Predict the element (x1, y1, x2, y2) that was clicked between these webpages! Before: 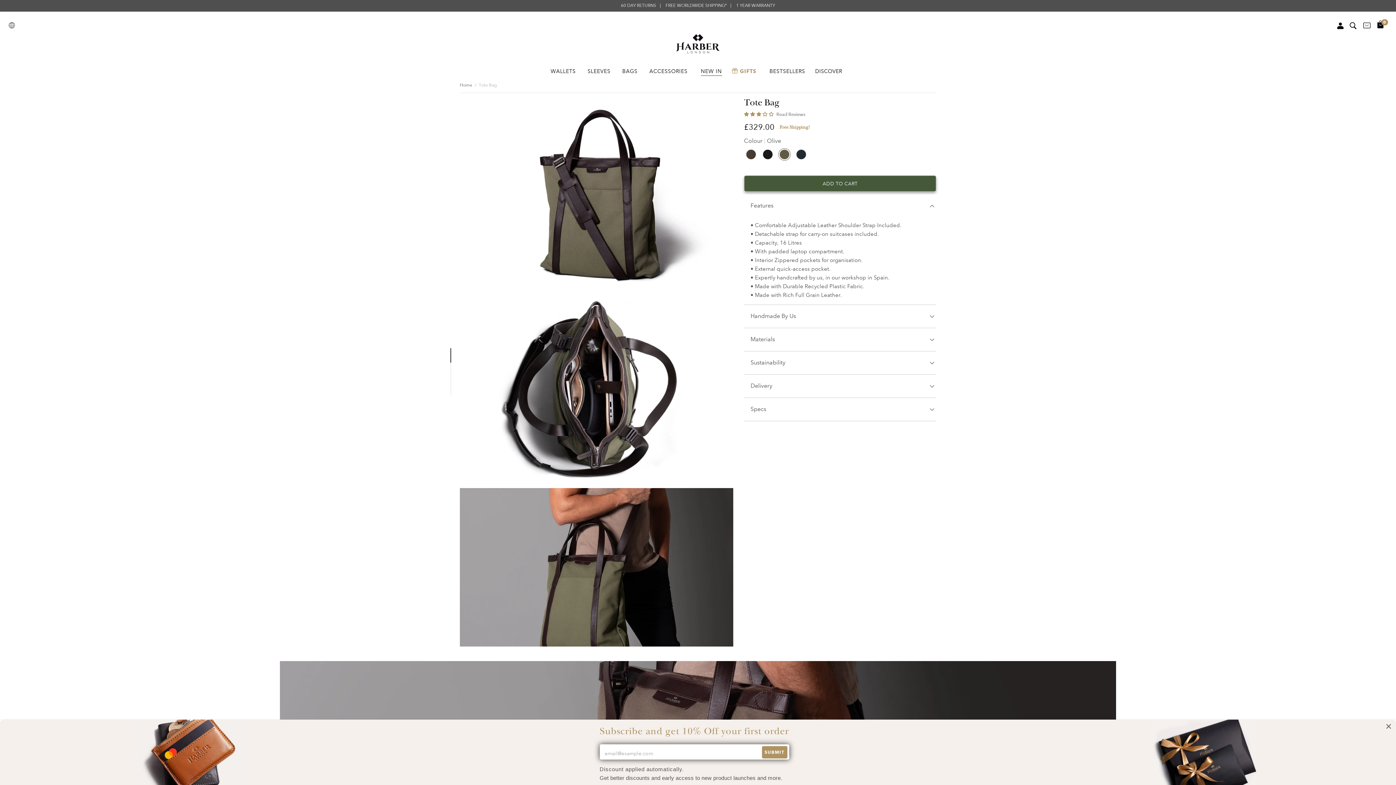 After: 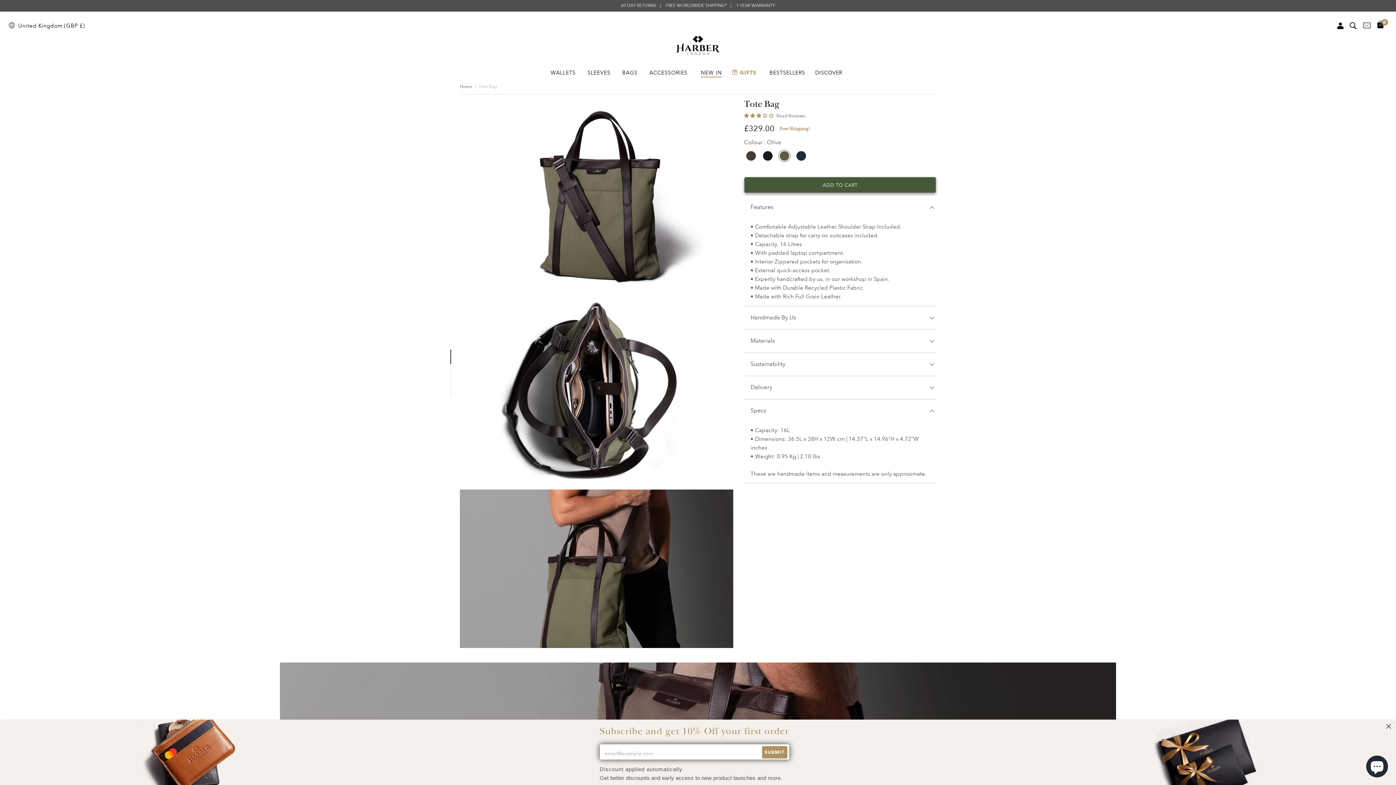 Action: bbox: (744, 397, 936, 421) label: Specs